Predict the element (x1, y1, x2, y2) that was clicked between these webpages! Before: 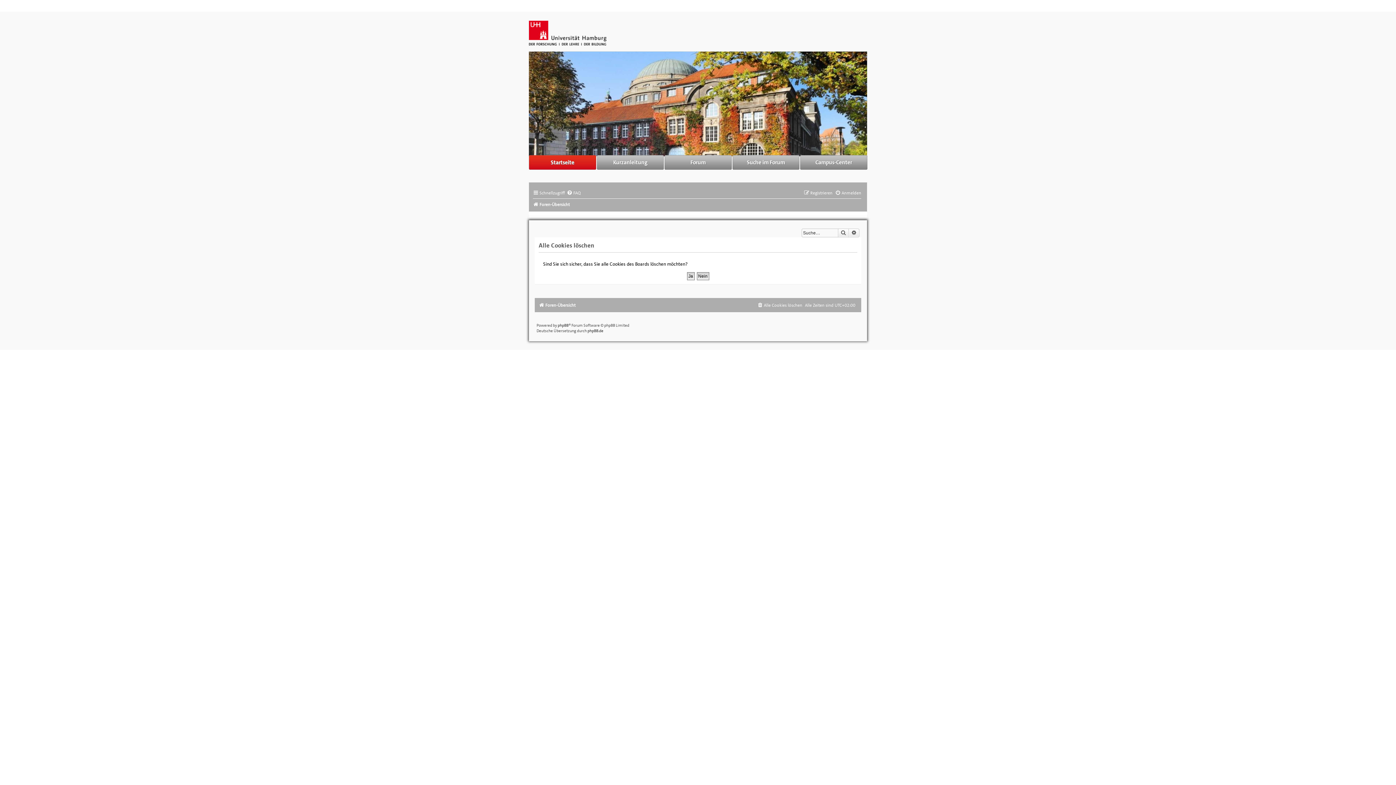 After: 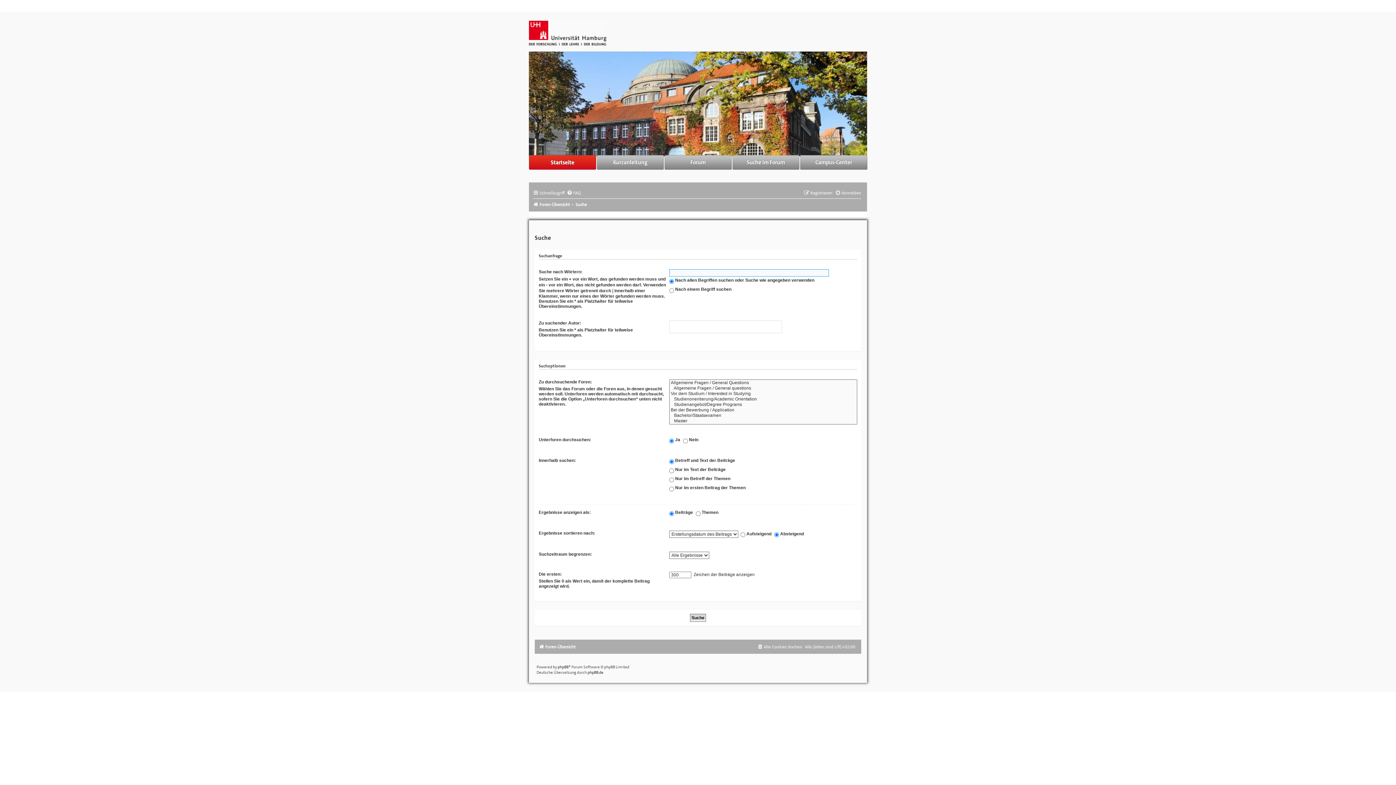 Action: bbox: (732, 155, 799, 169) label: Suche im Forum